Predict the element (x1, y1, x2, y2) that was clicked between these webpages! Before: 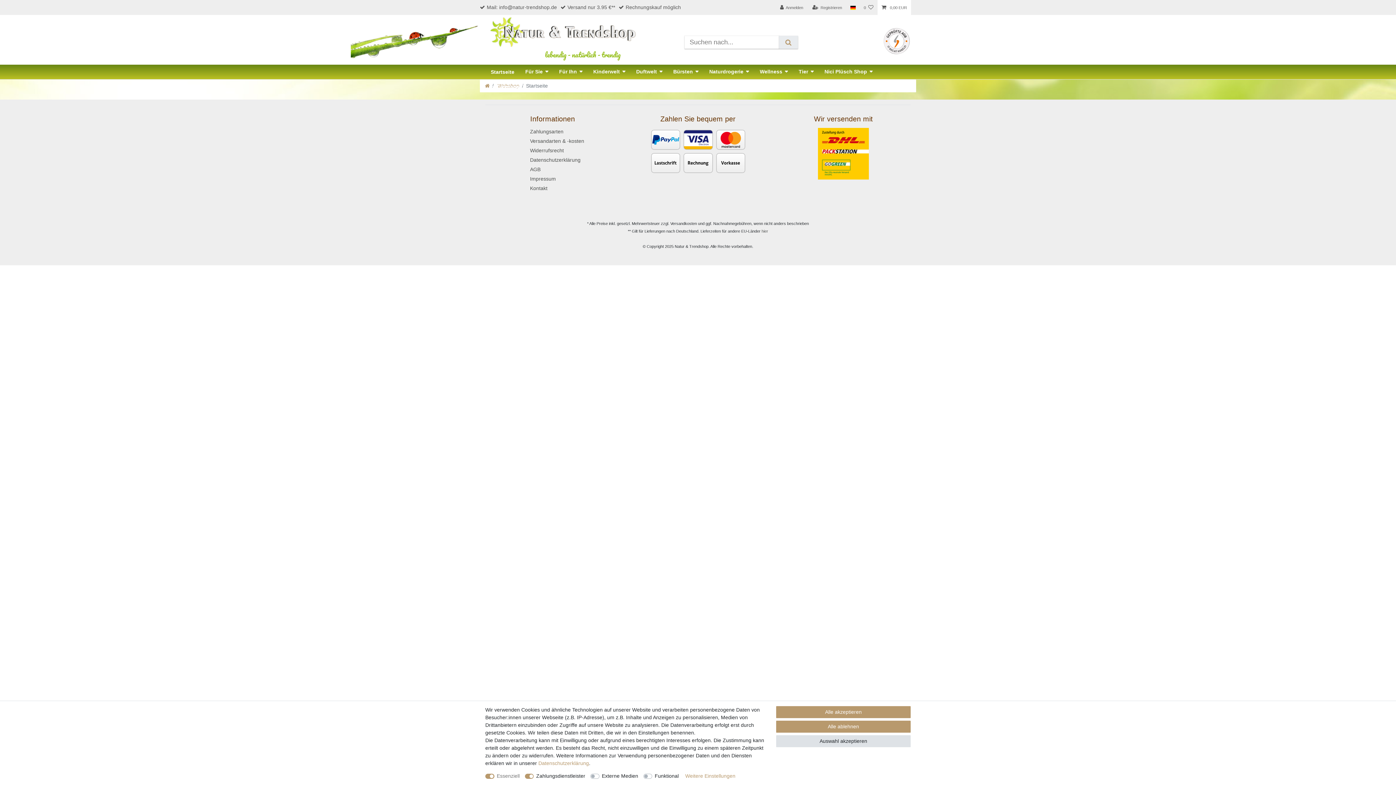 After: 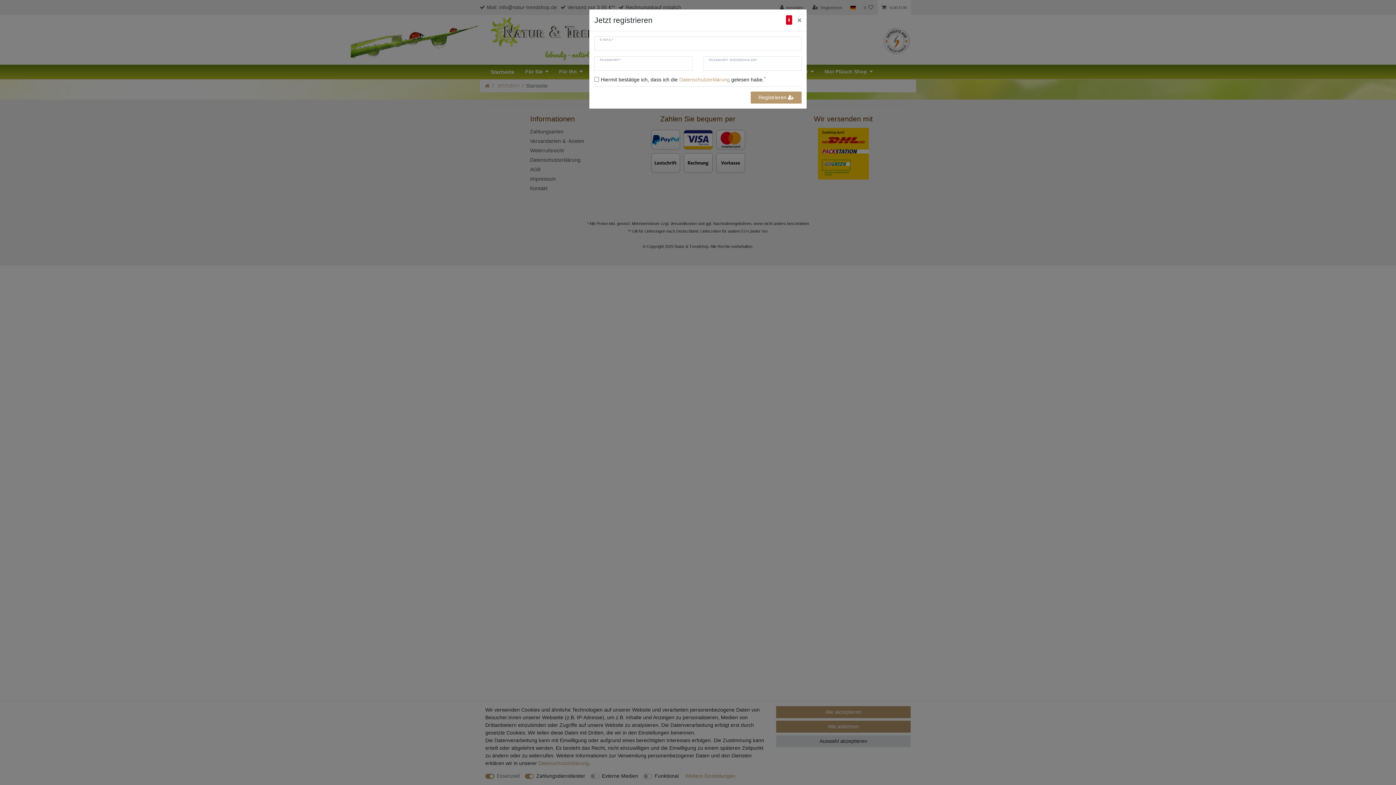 Action: label: Registrieren bbox: (808, 0, 846, 14)